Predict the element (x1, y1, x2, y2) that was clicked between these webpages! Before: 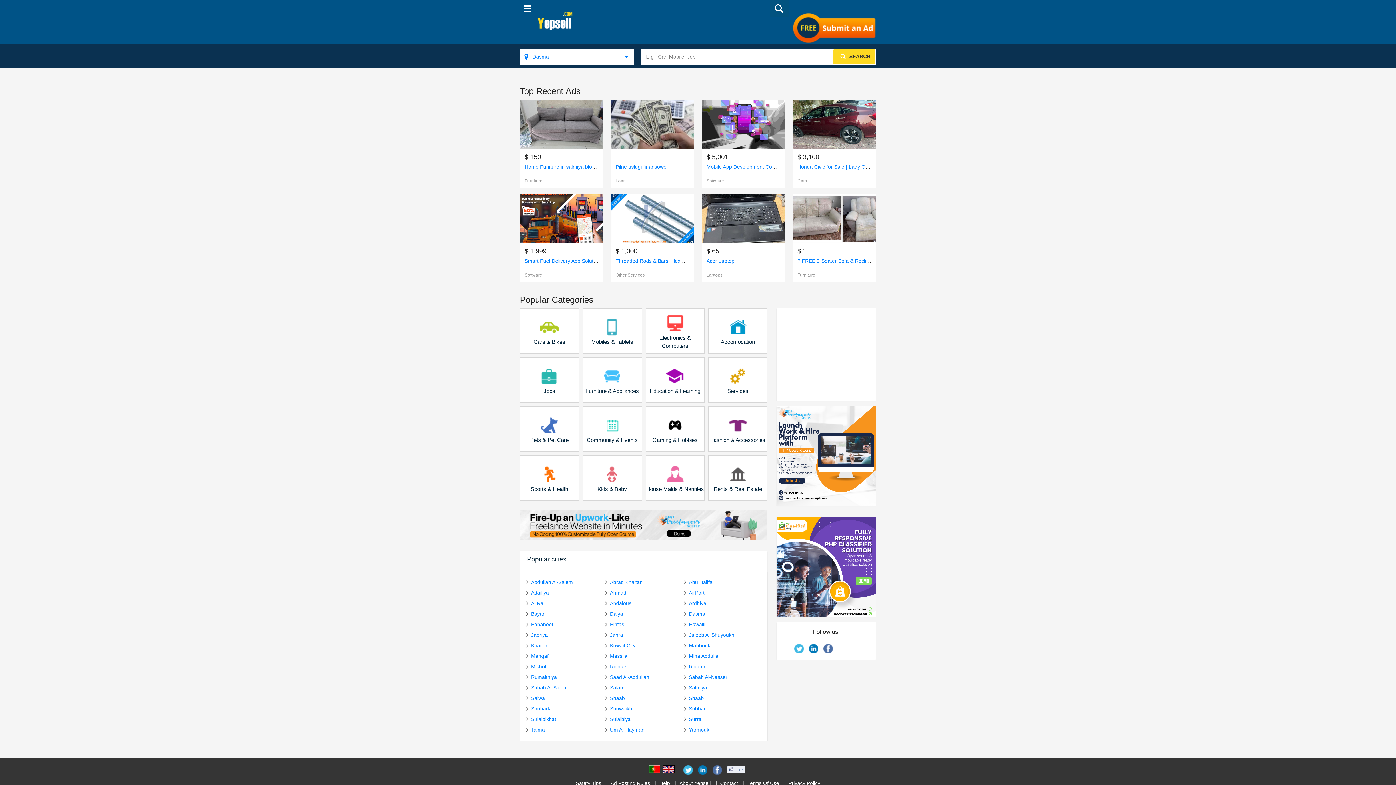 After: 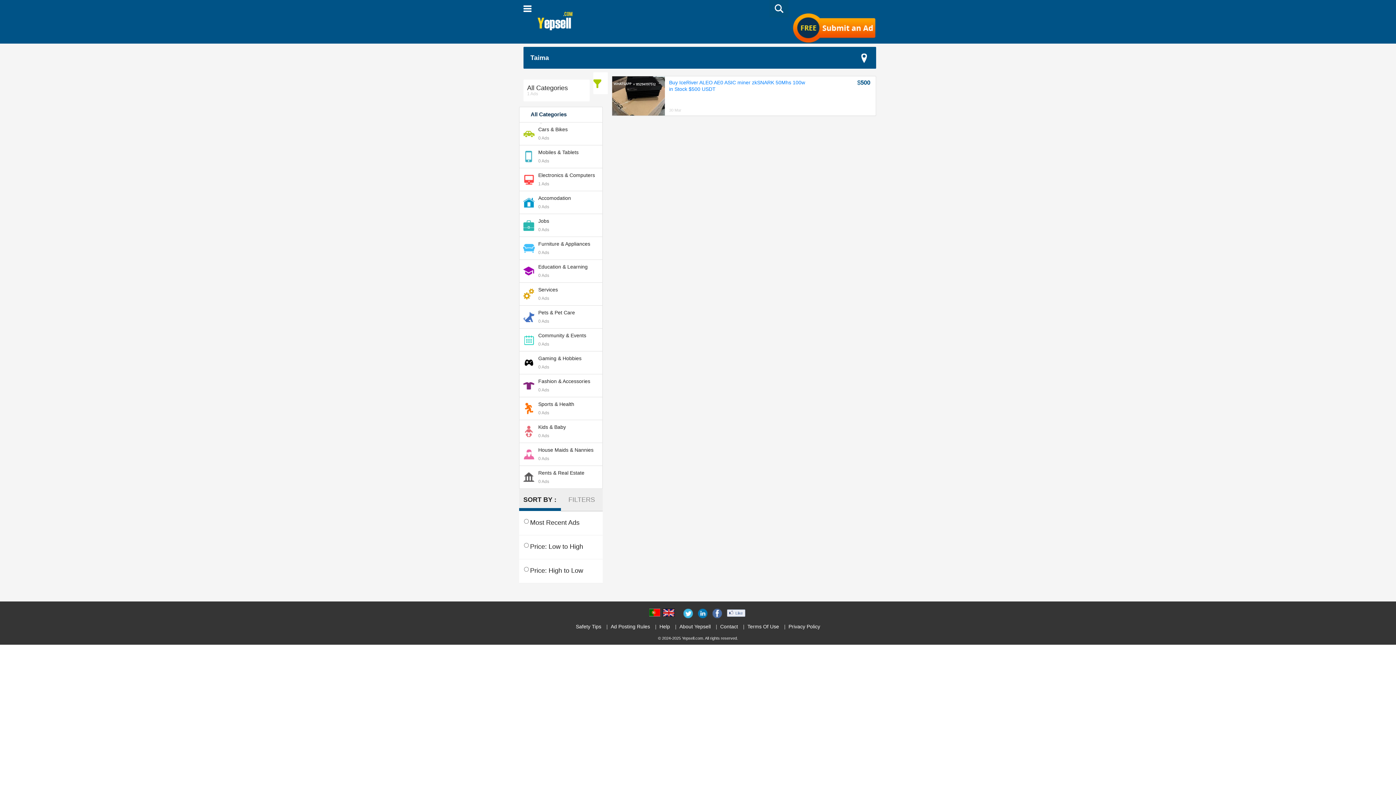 Action: bbox: (531, 727, 545, 733) label: Taima